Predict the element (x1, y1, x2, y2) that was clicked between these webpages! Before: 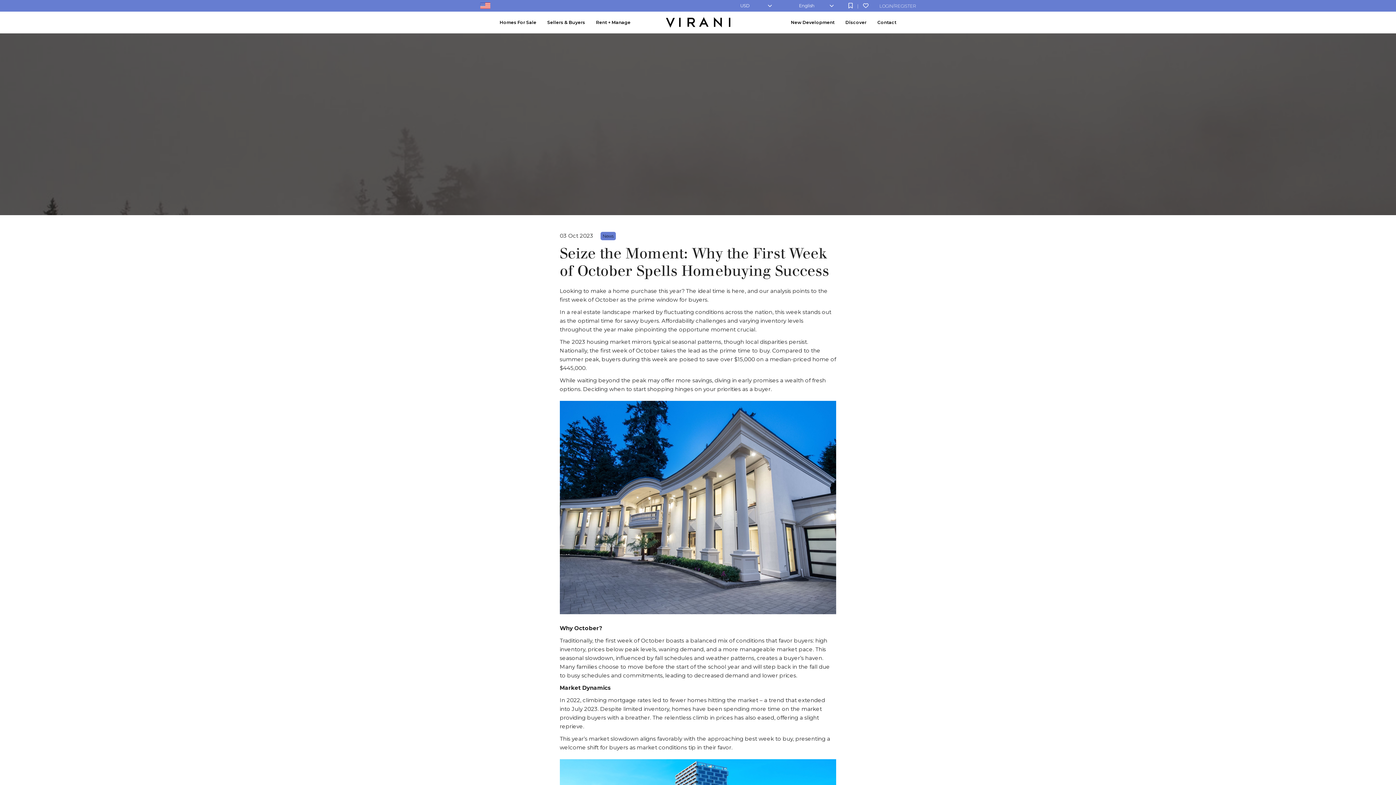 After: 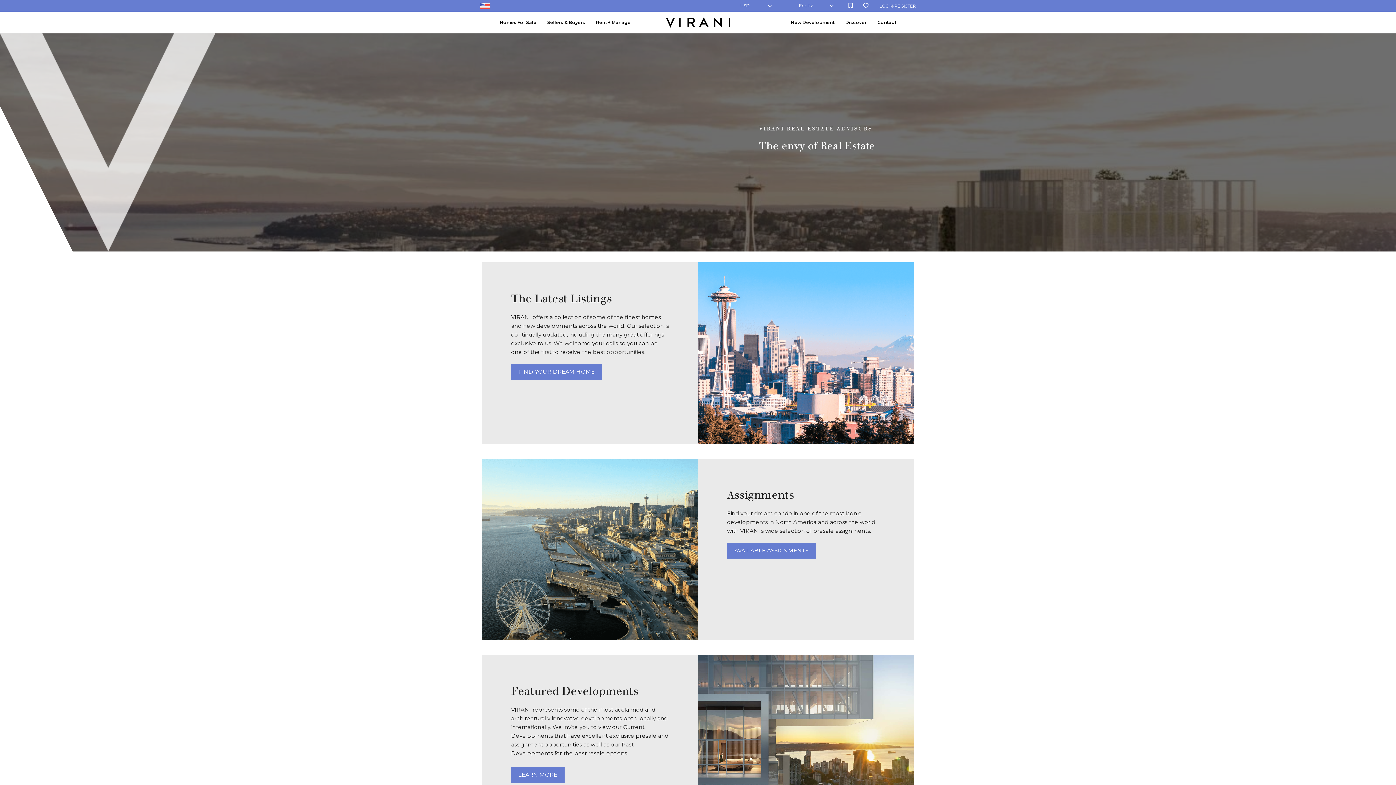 Action: bbox: (666, 17, 730, 27)